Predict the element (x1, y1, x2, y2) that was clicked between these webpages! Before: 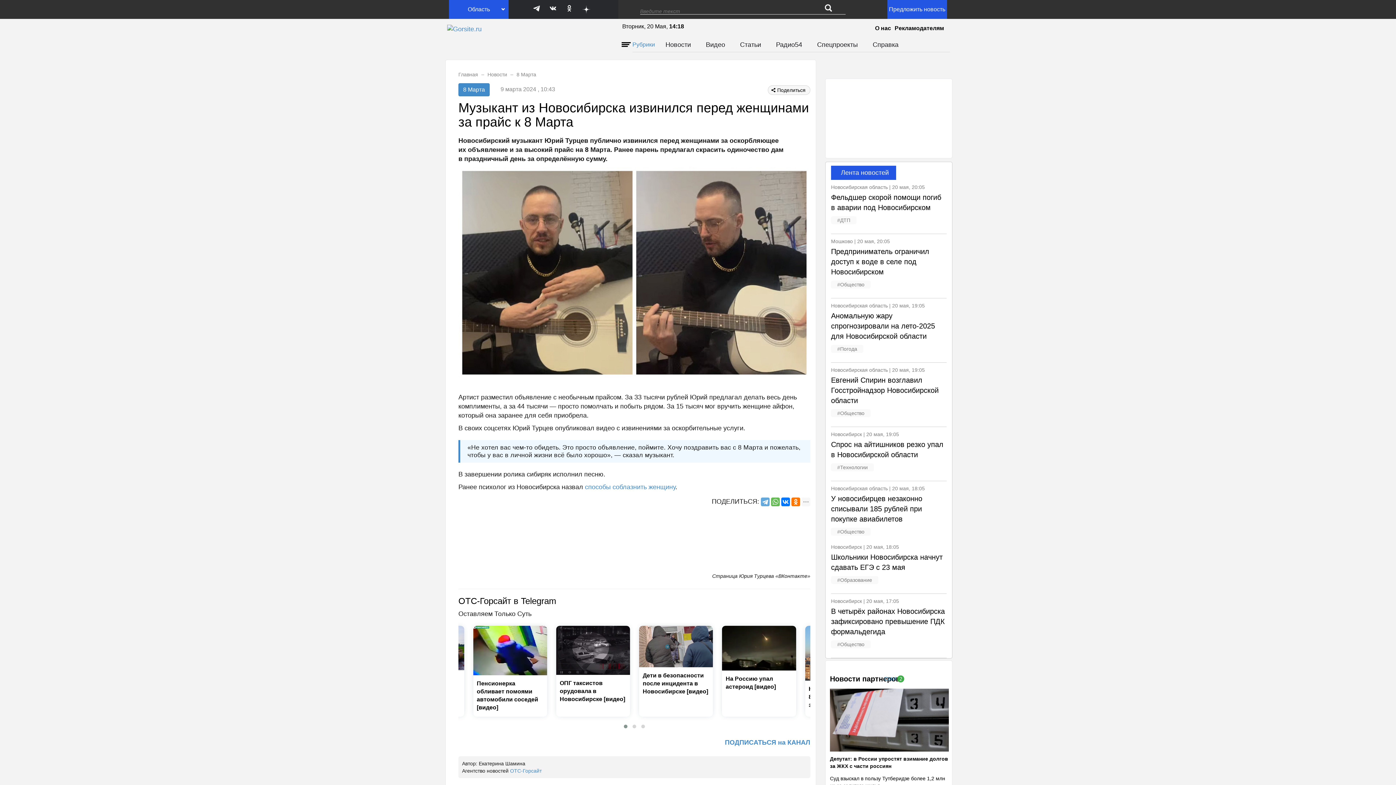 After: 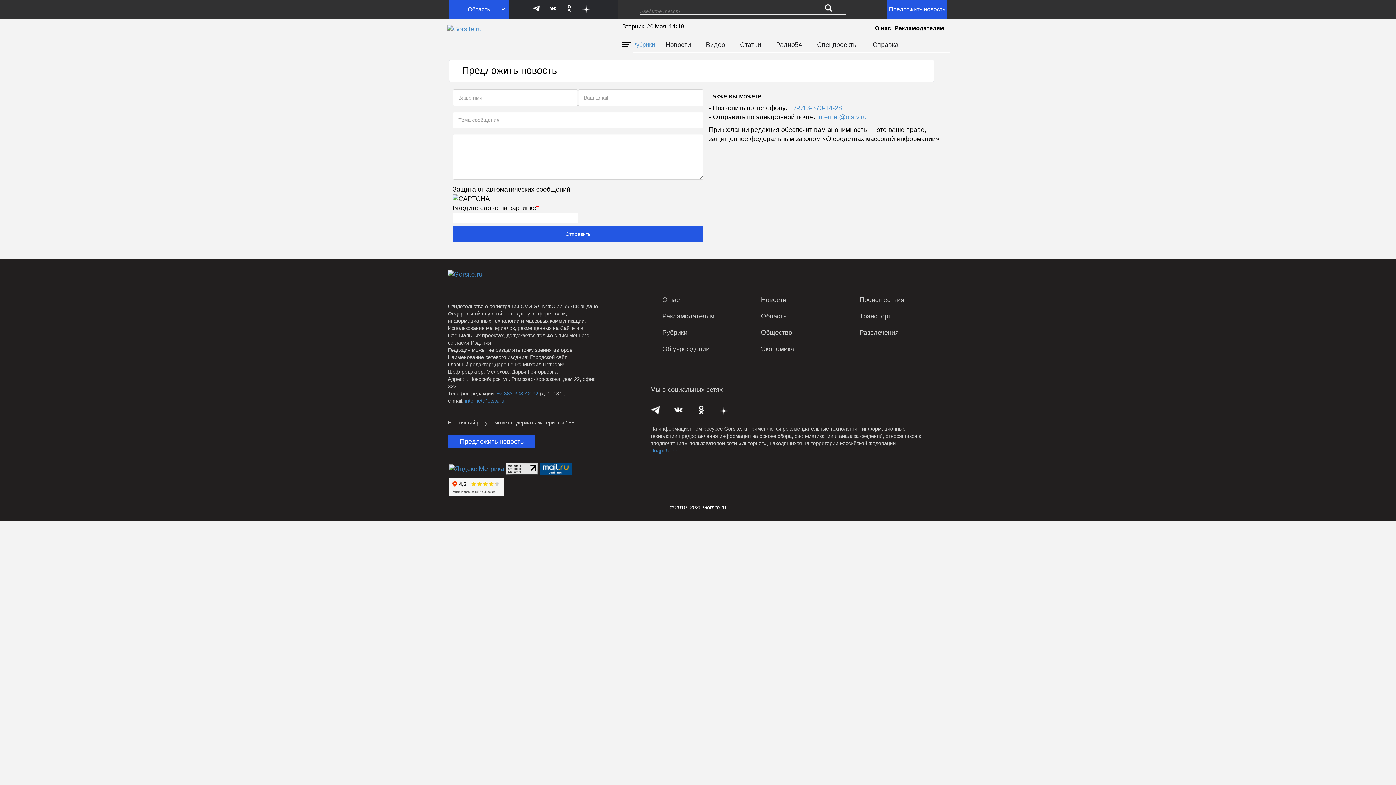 Action: bbox: (887, 0, 947, 18) label: Предложить новость